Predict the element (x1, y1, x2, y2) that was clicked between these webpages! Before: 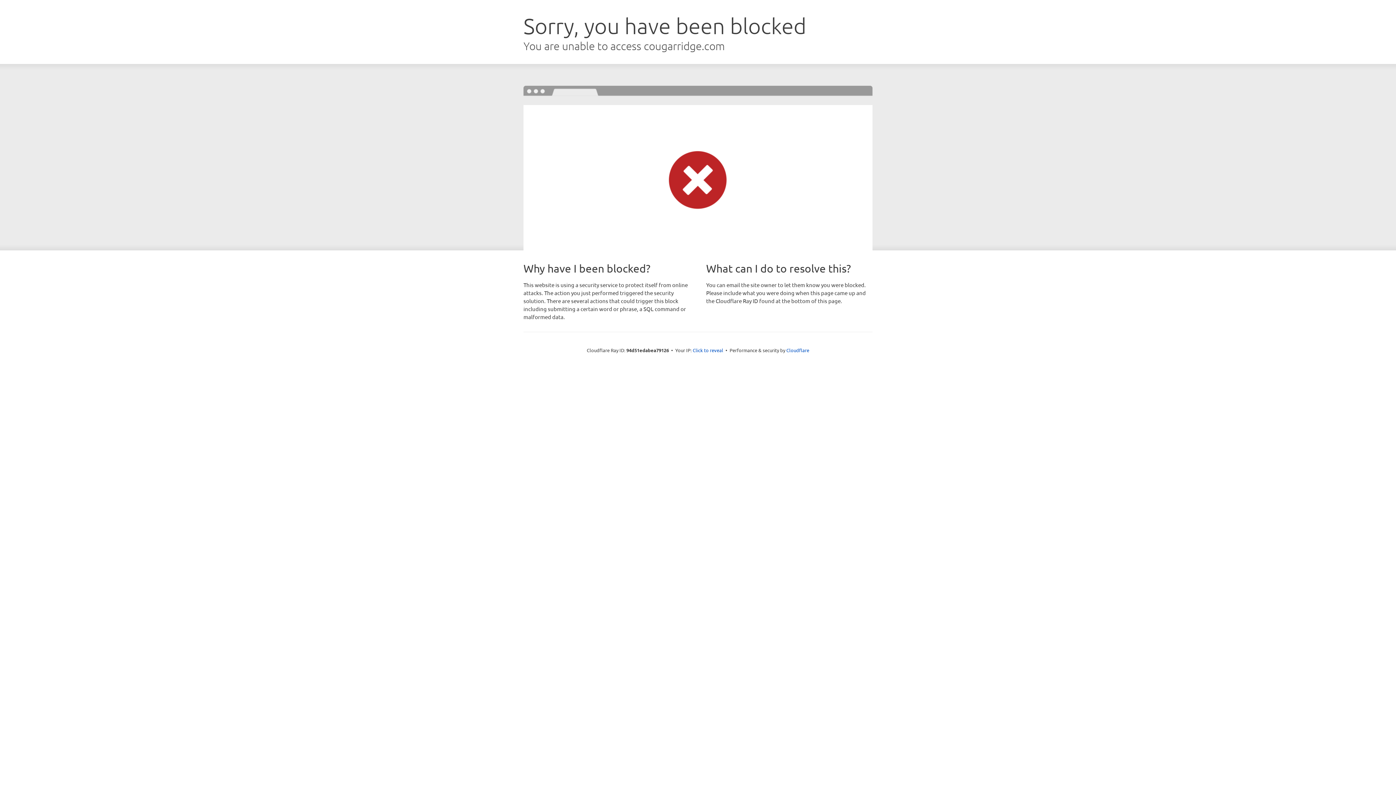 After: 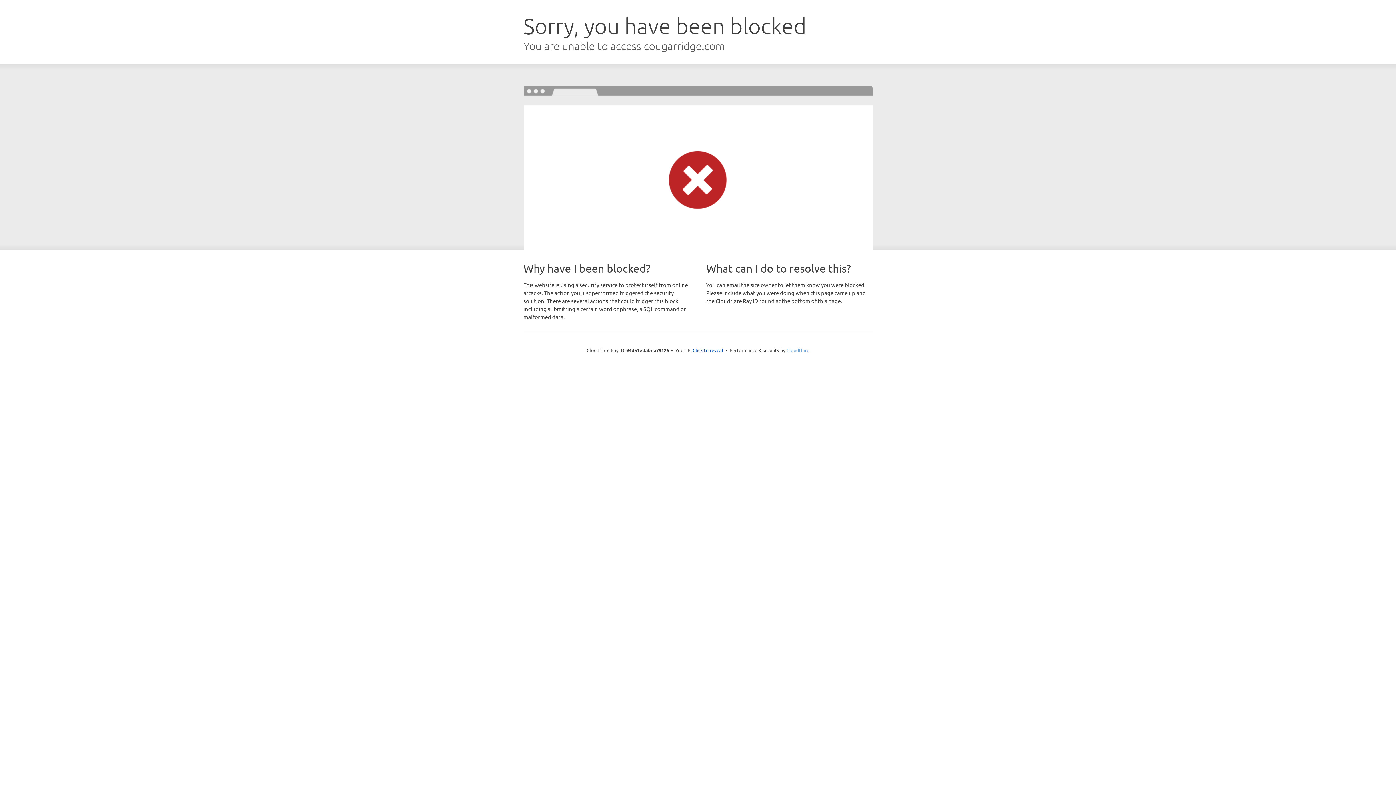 Action: label: Cloudflare bbox: (786, 347, 809, 353)